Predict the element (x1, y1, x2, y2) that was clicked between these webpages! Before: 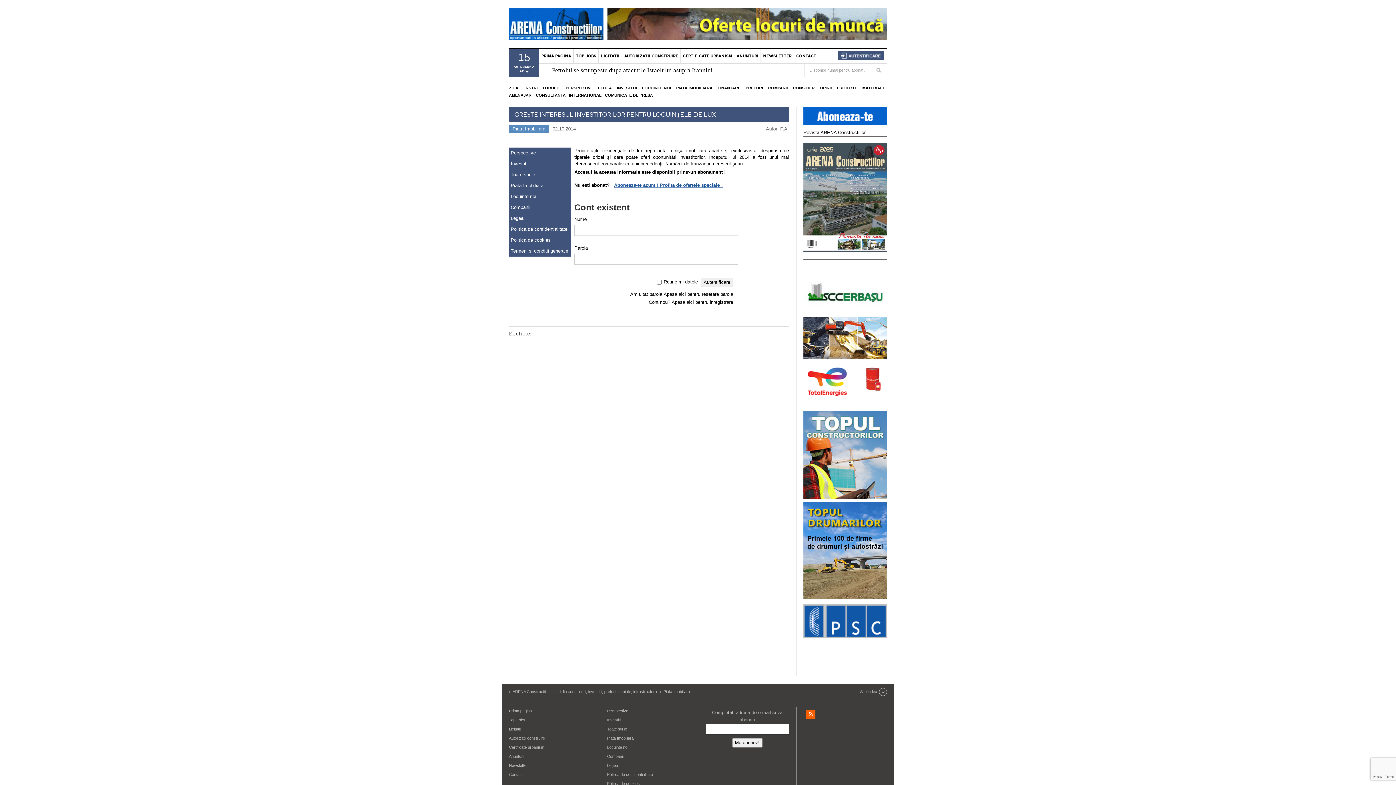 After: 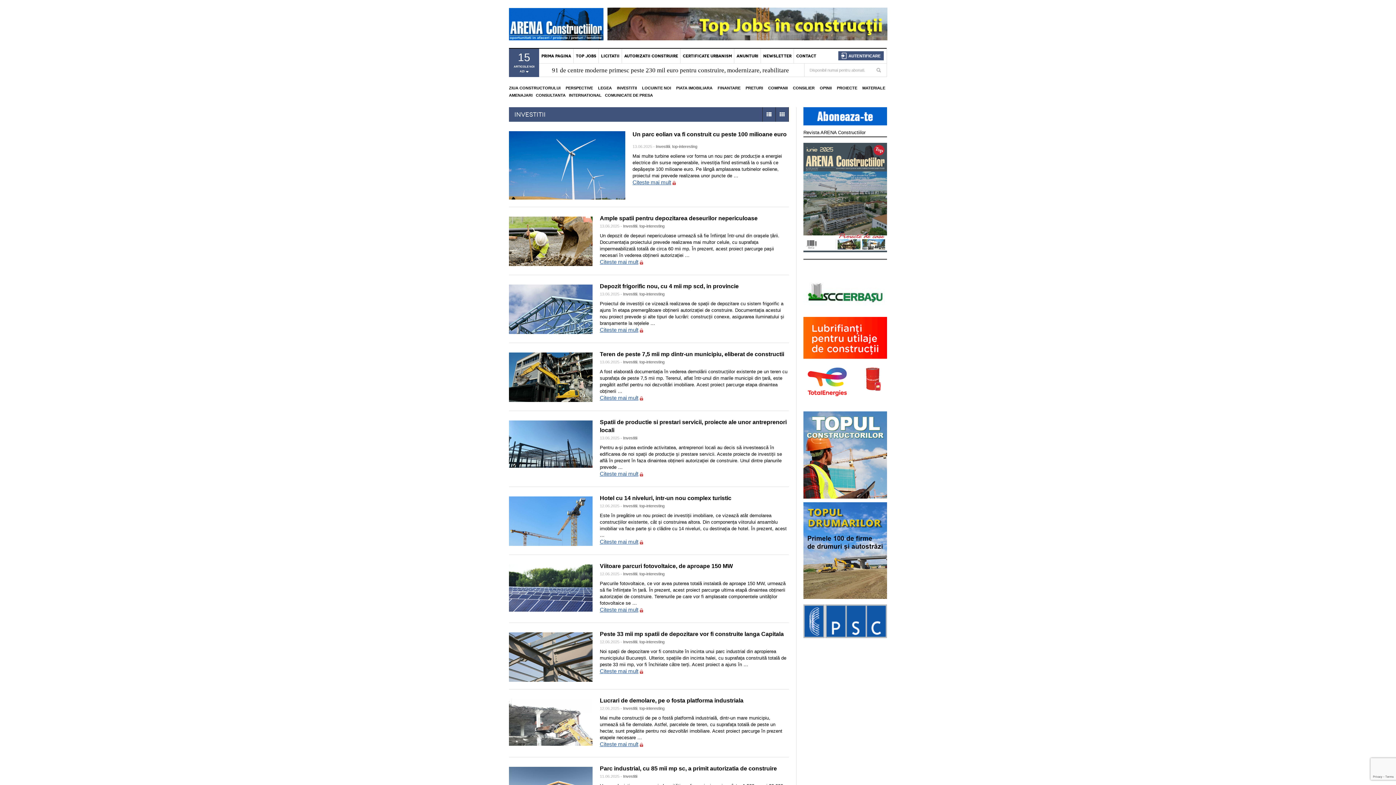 Action: bbox: (607, 718, 621, 722) label: Investitii